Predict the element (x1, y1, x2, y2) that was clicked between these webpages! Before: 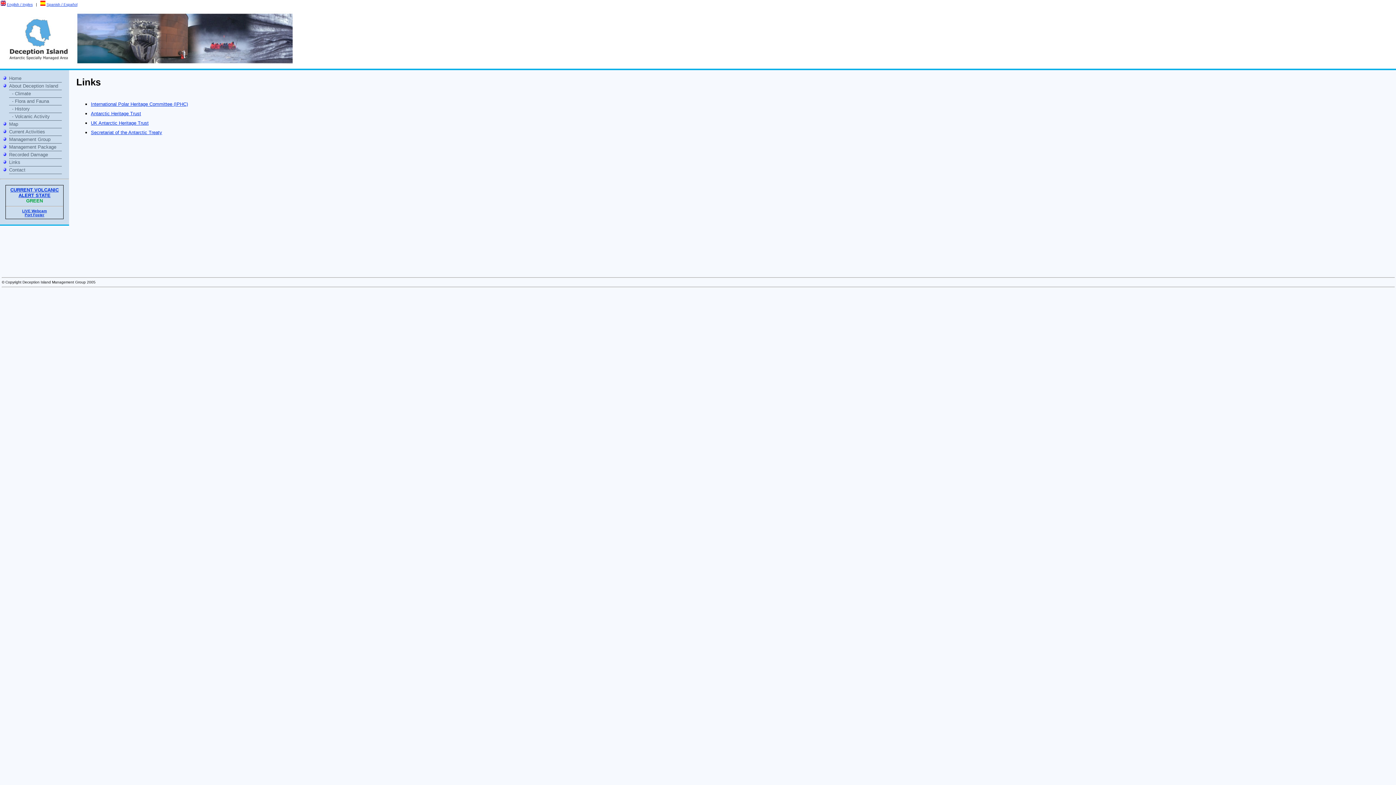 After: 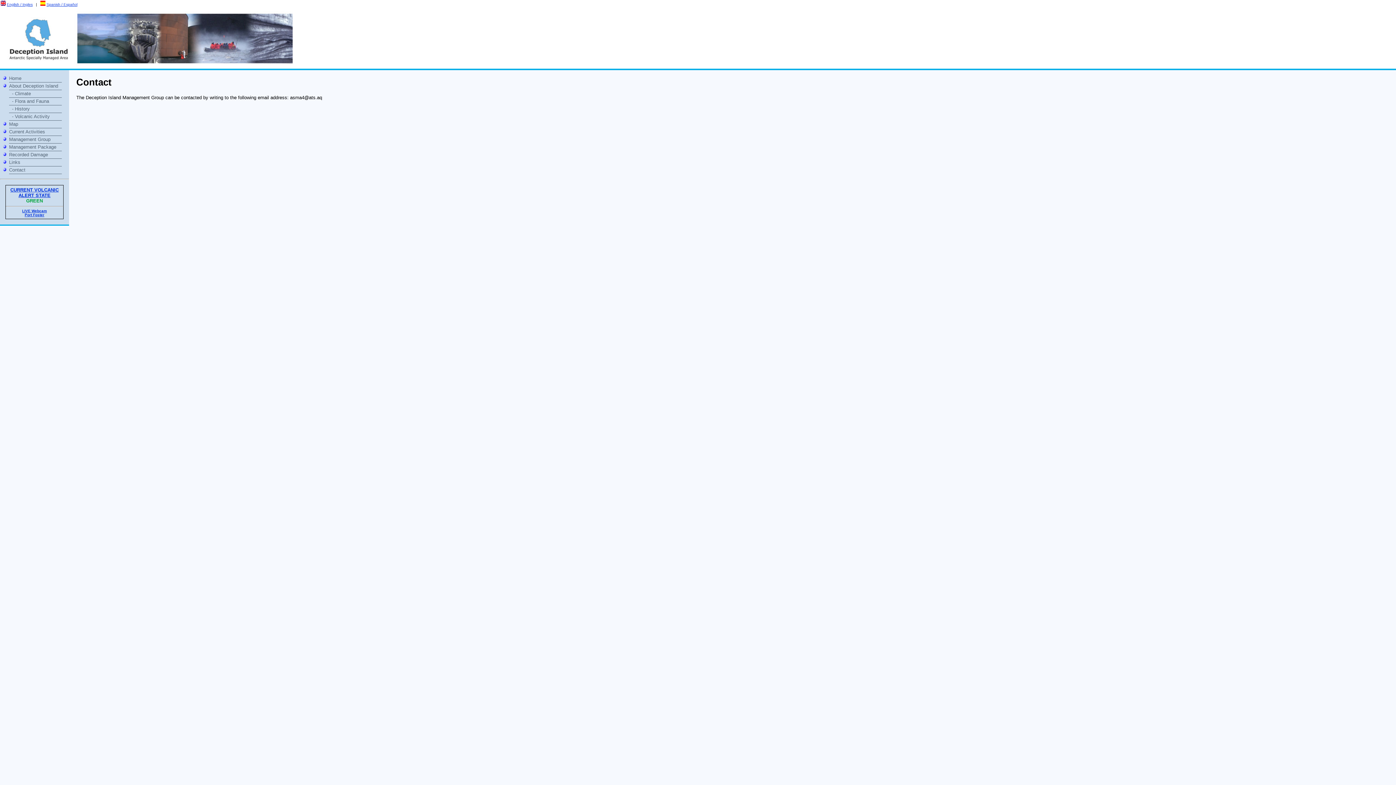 Action: bbox: (9, 166, 61, 174) label: Contact